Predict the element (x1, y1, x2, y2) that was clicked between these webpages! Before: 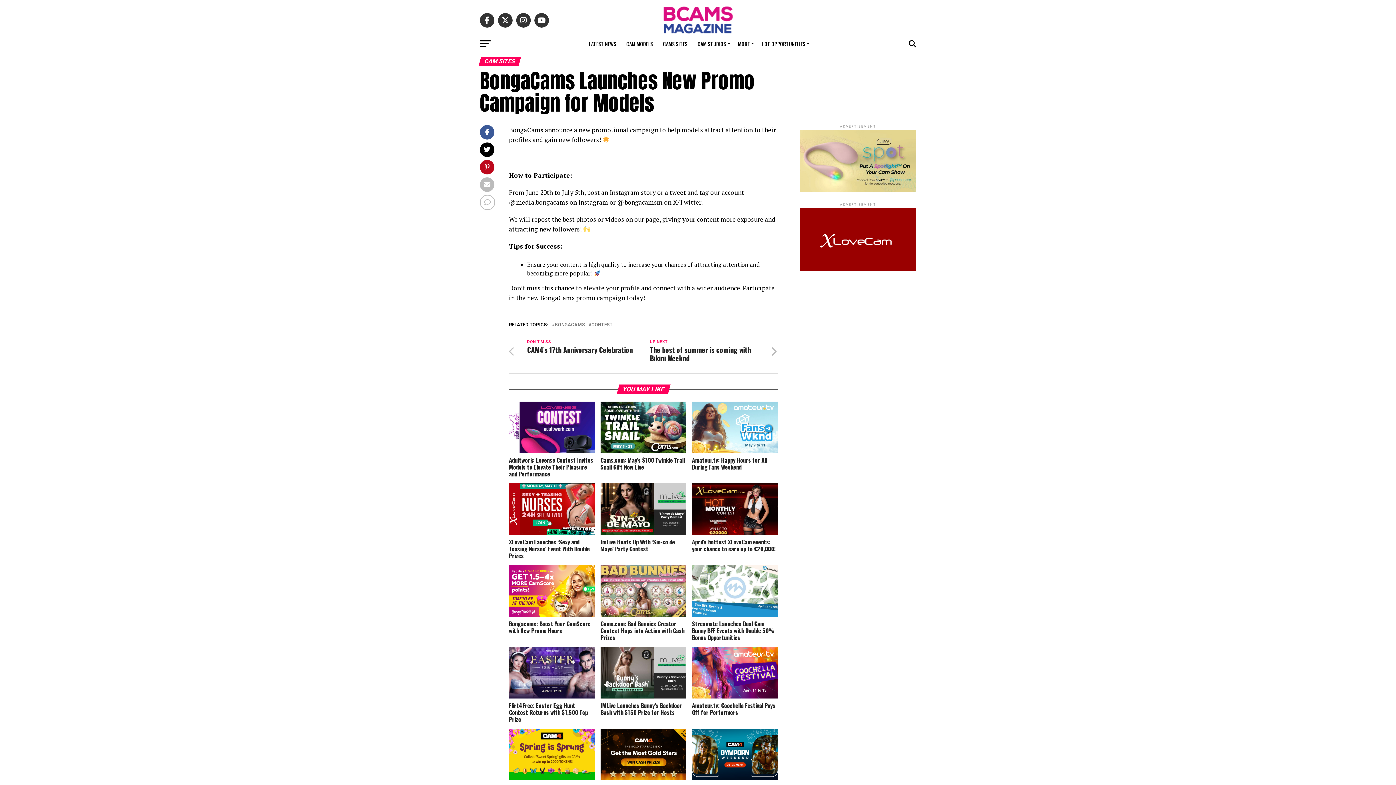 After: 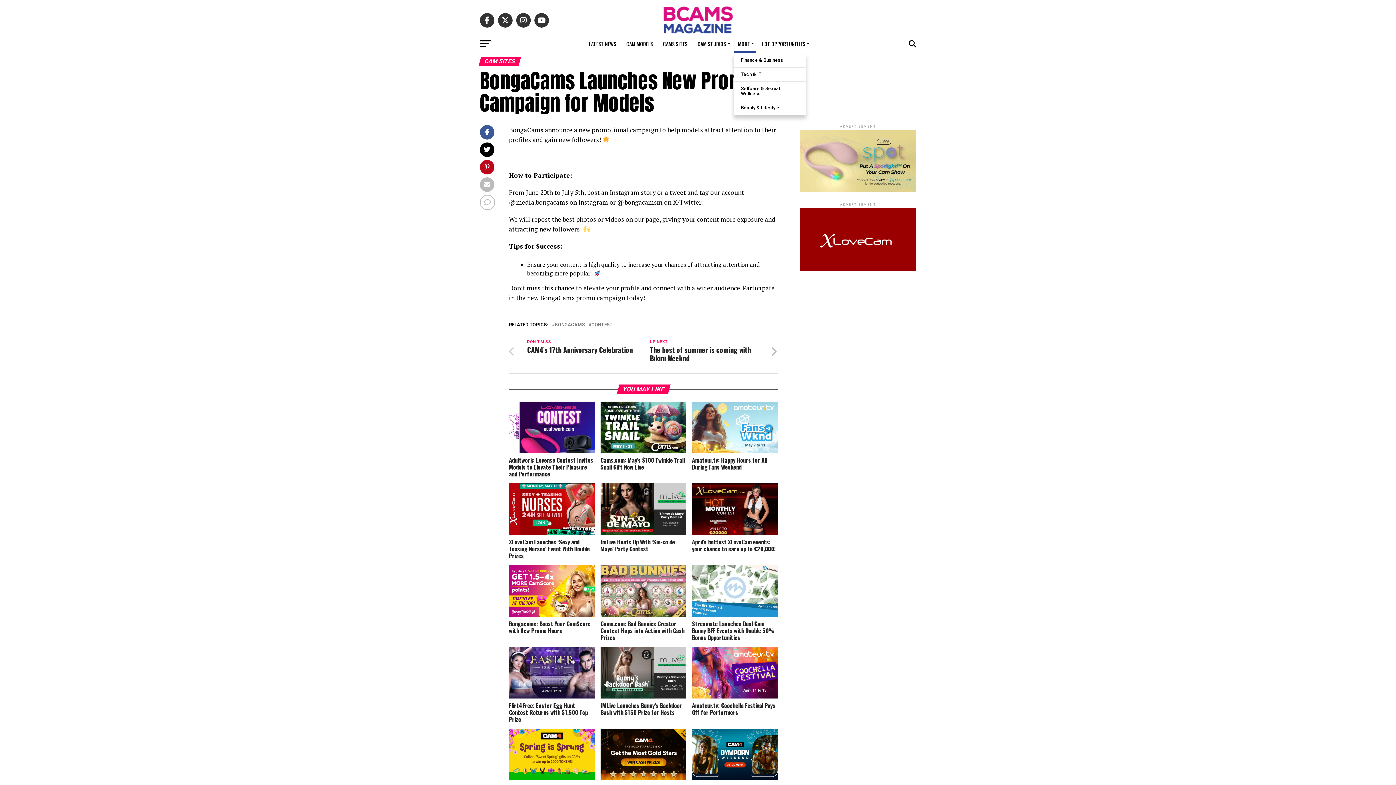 Action: bbox: (733, 34, 756, 53) label: MORE